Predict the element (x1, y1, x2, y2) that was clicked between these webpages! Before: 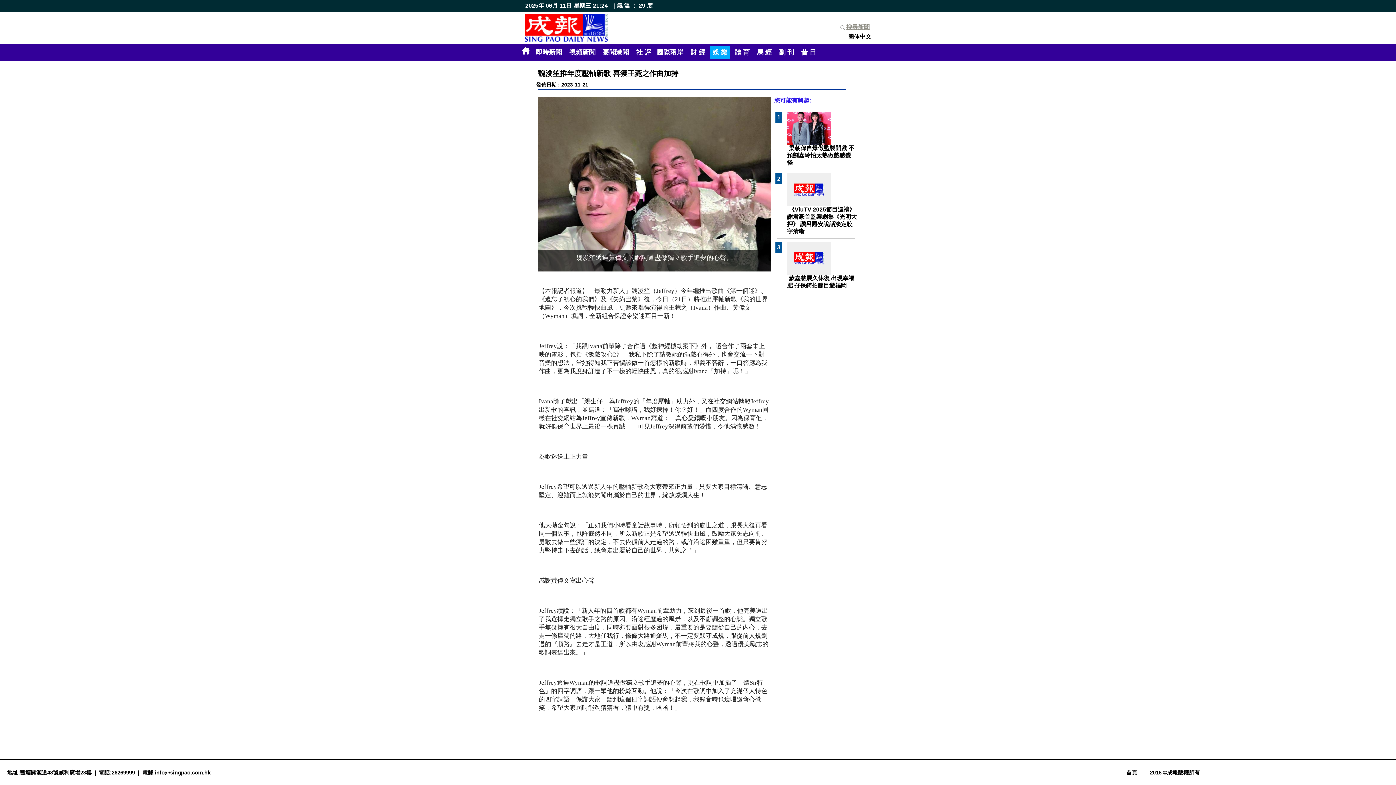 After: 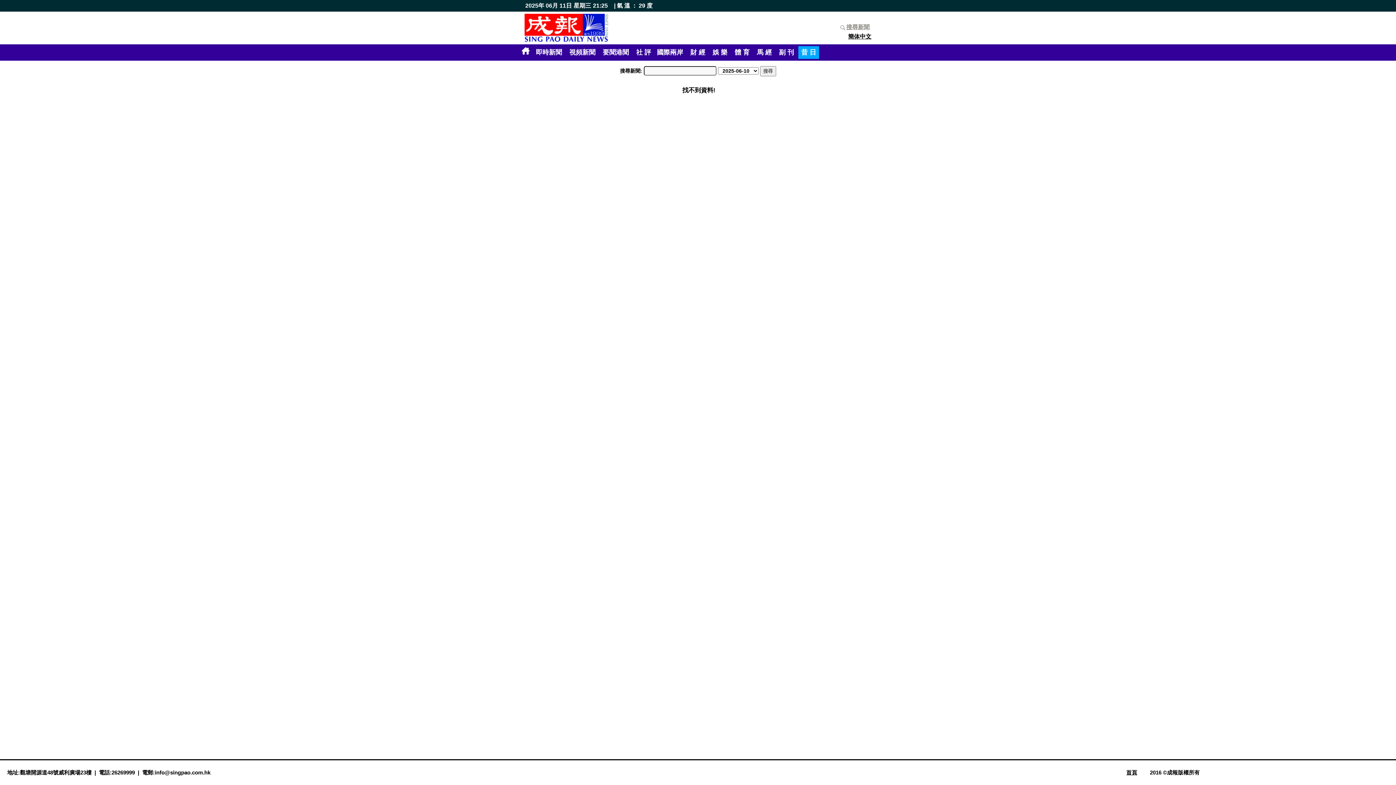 Action: label: 昔 日 bbox: (798, 46, 819, 58)